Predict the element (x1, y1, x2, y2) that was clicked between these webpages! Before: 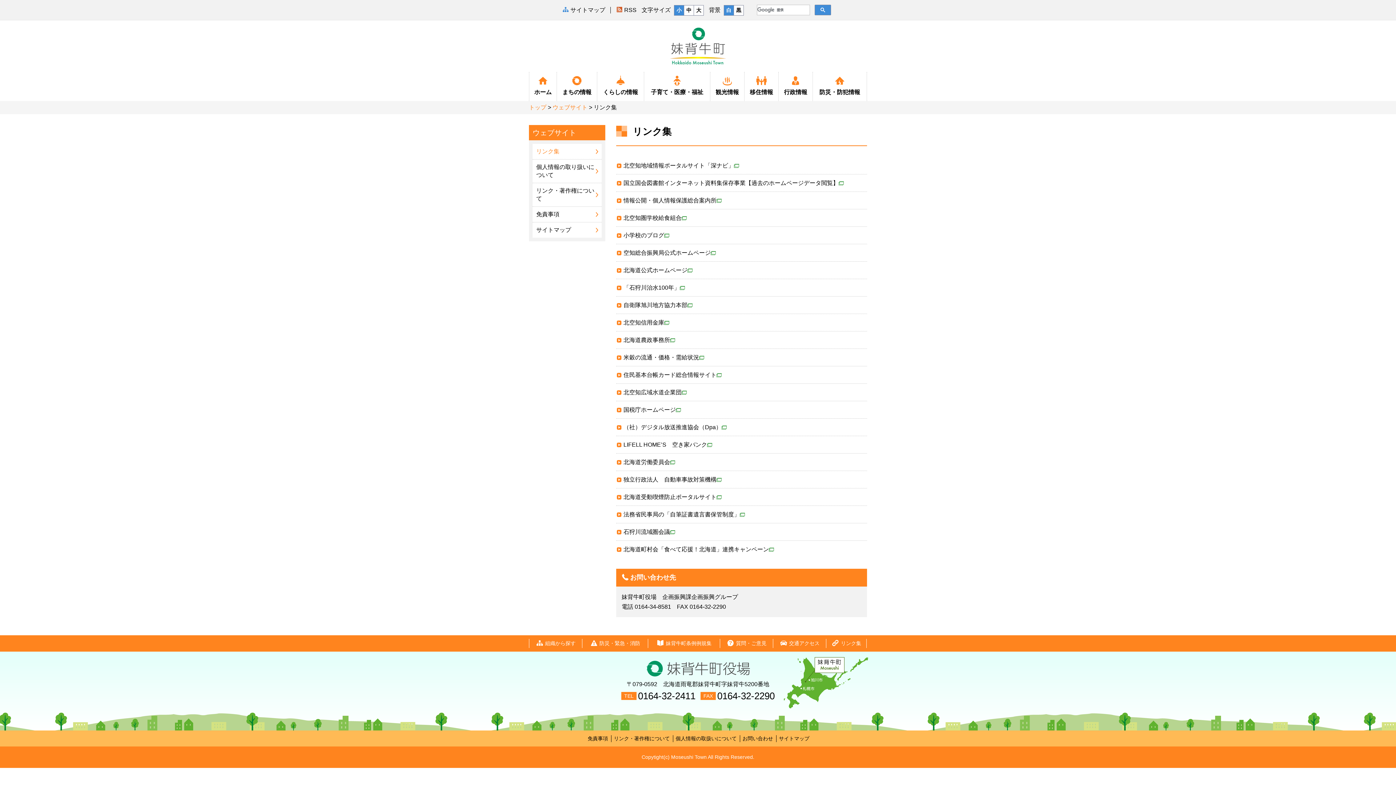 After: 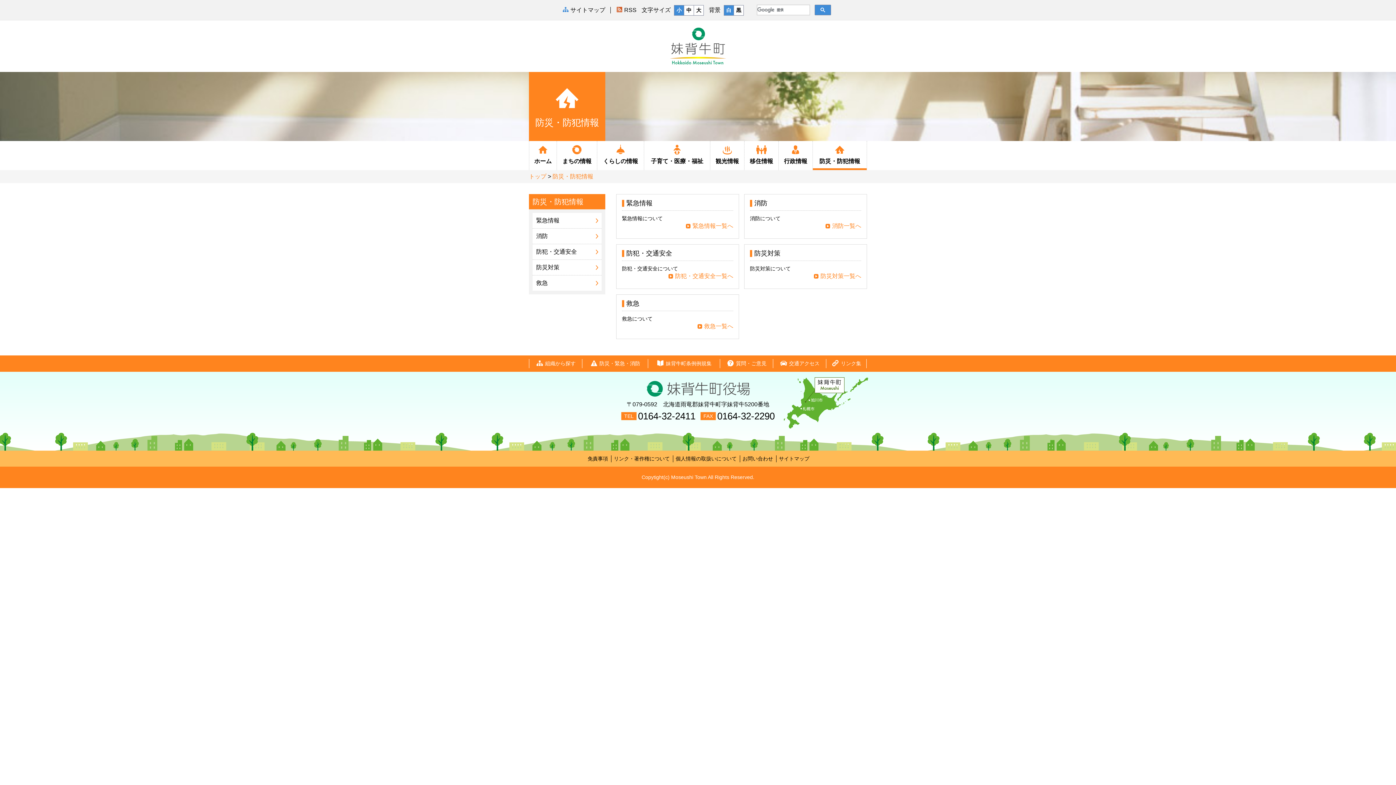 Action: bbox: (590, 640, 640, 647) label: 防災・緊急・消防